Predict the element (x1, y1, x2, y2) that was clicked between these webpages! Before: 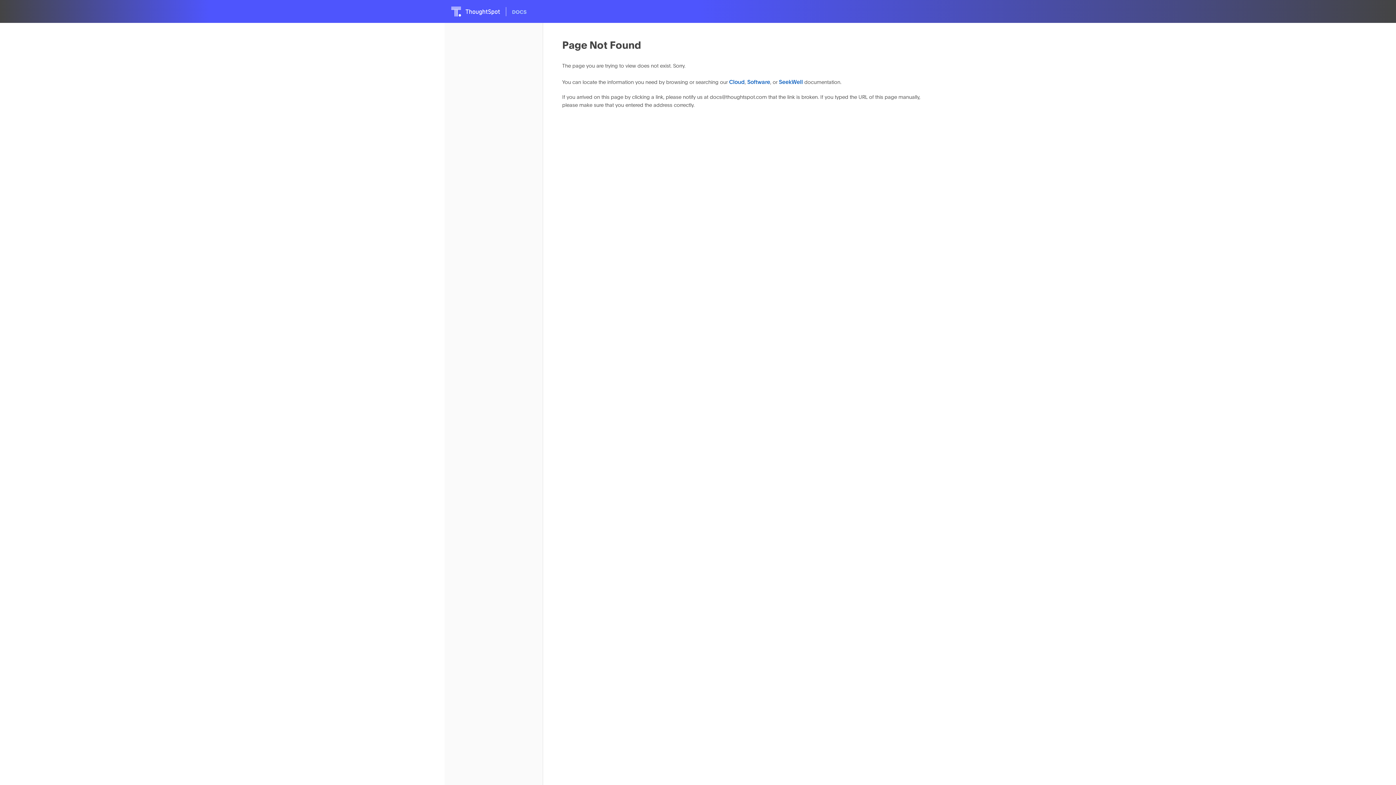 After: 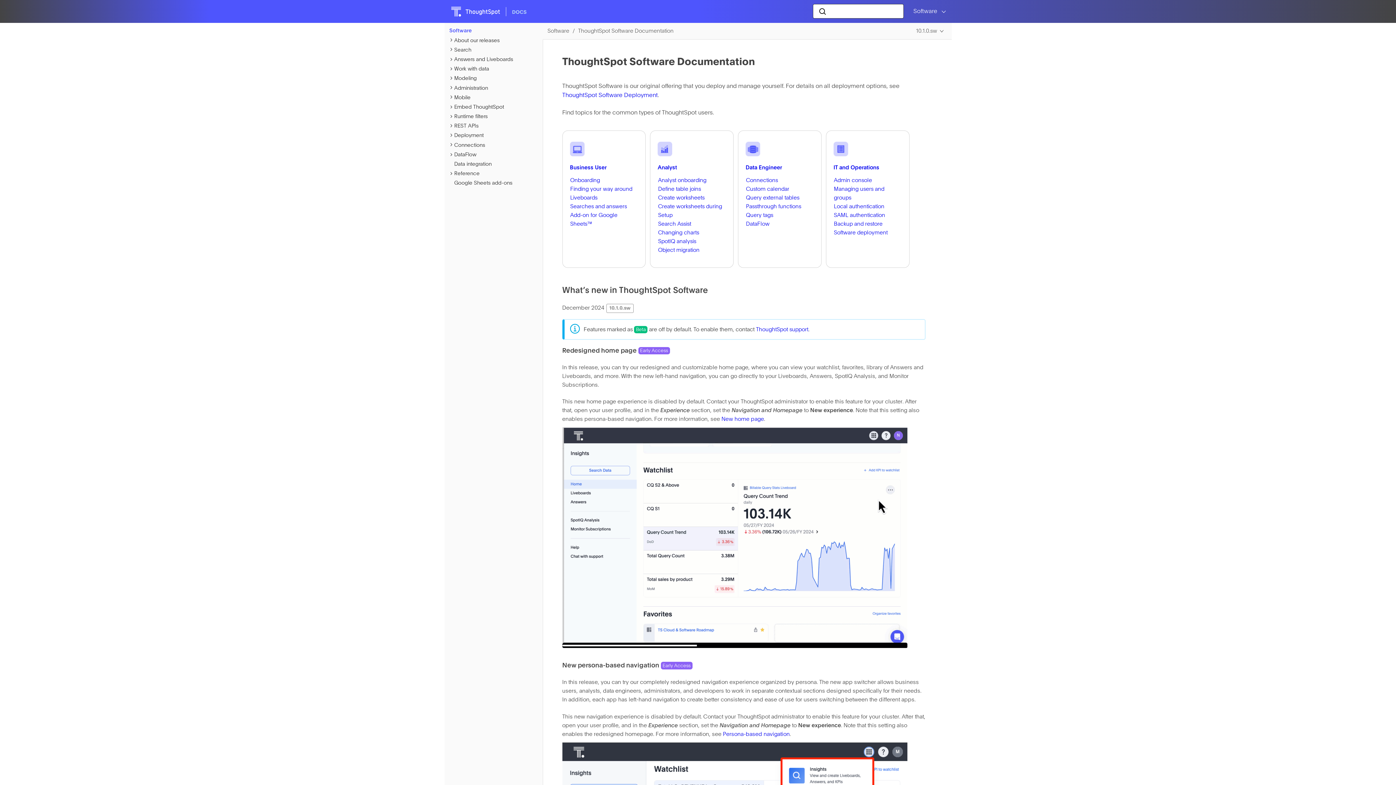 Action: label: Software bbox: (747, 79, 770, 85)